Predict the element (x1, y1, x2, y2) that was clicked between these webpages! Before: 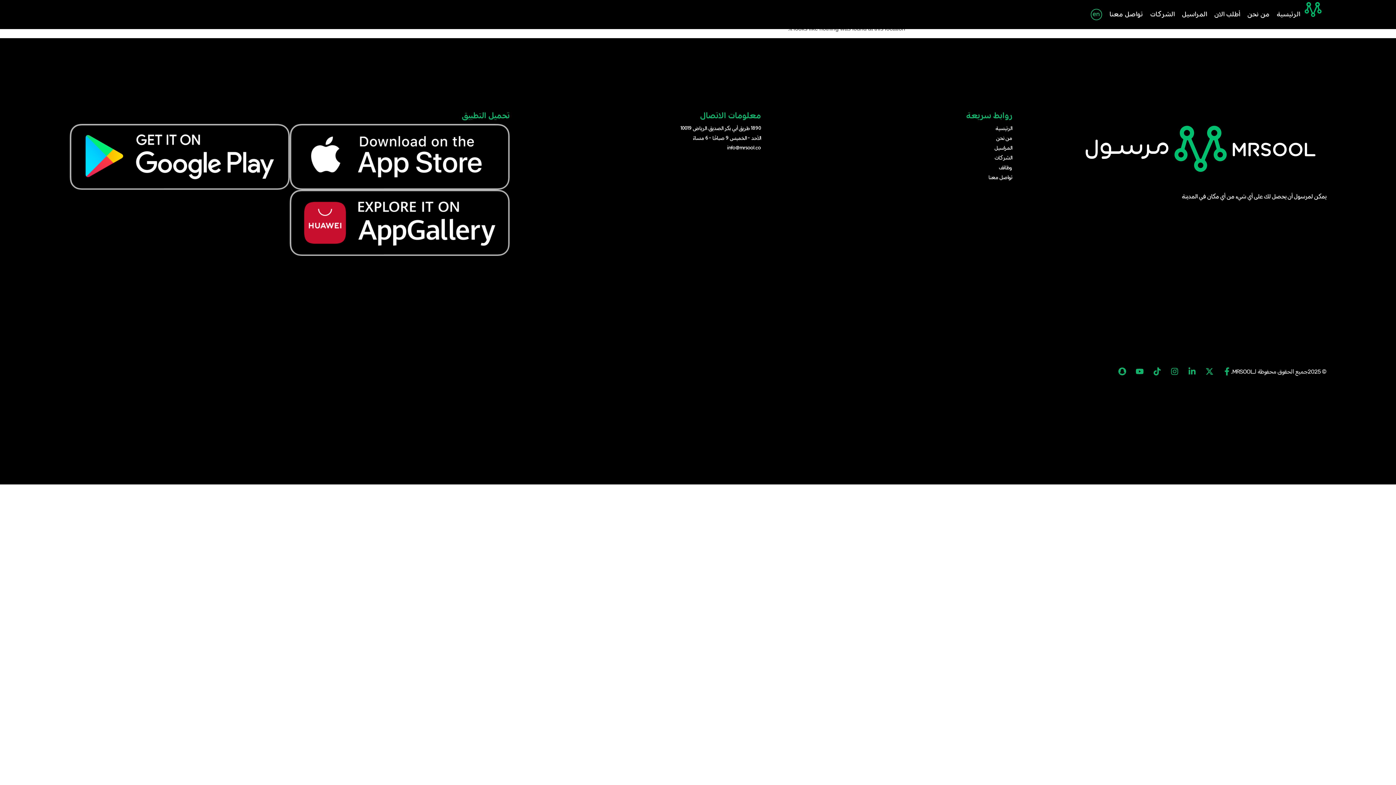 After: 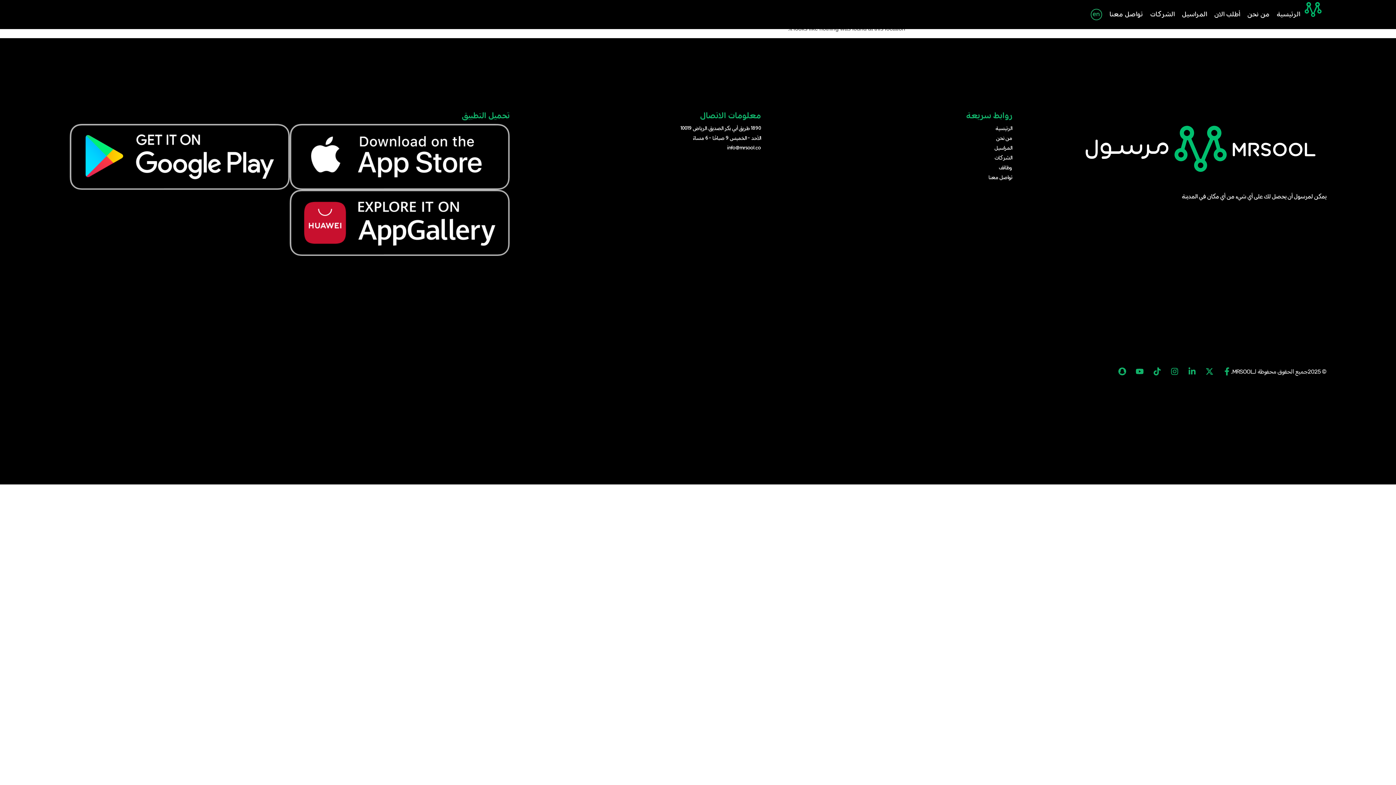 Action: bbox: (289, 189, 509, 255)